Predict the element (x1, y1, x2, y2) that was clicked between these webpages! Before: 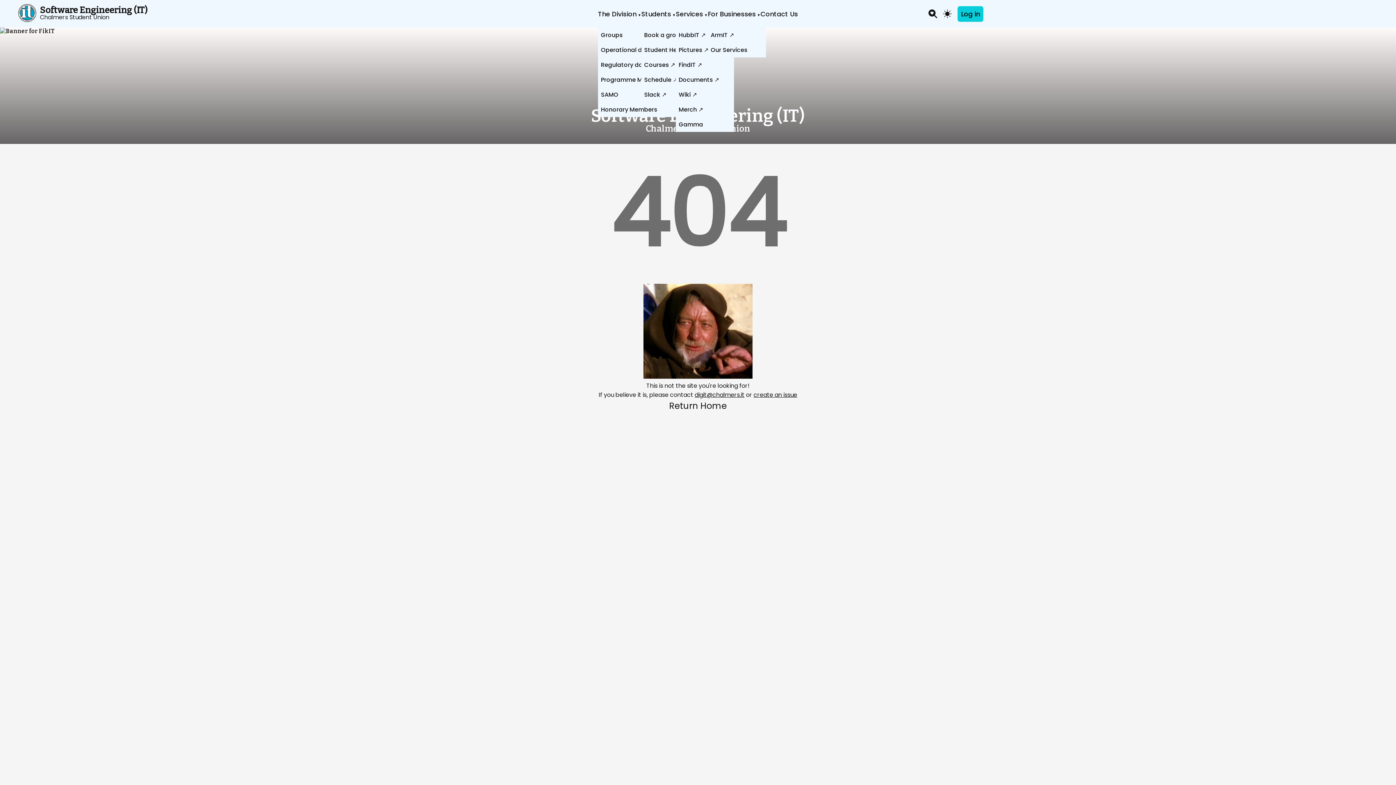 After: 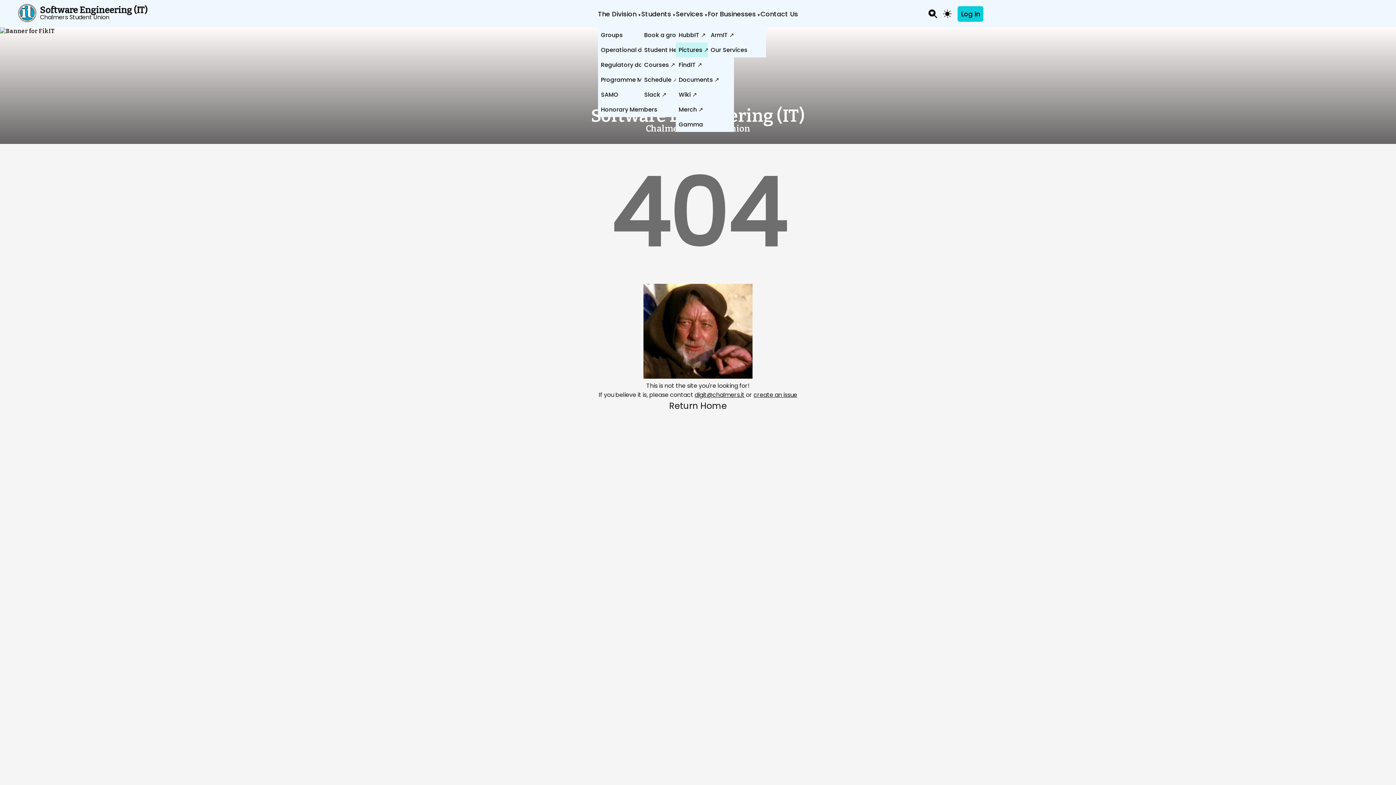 Action: label: Pictures ↗ bbox: (676, 42, 734, 57)